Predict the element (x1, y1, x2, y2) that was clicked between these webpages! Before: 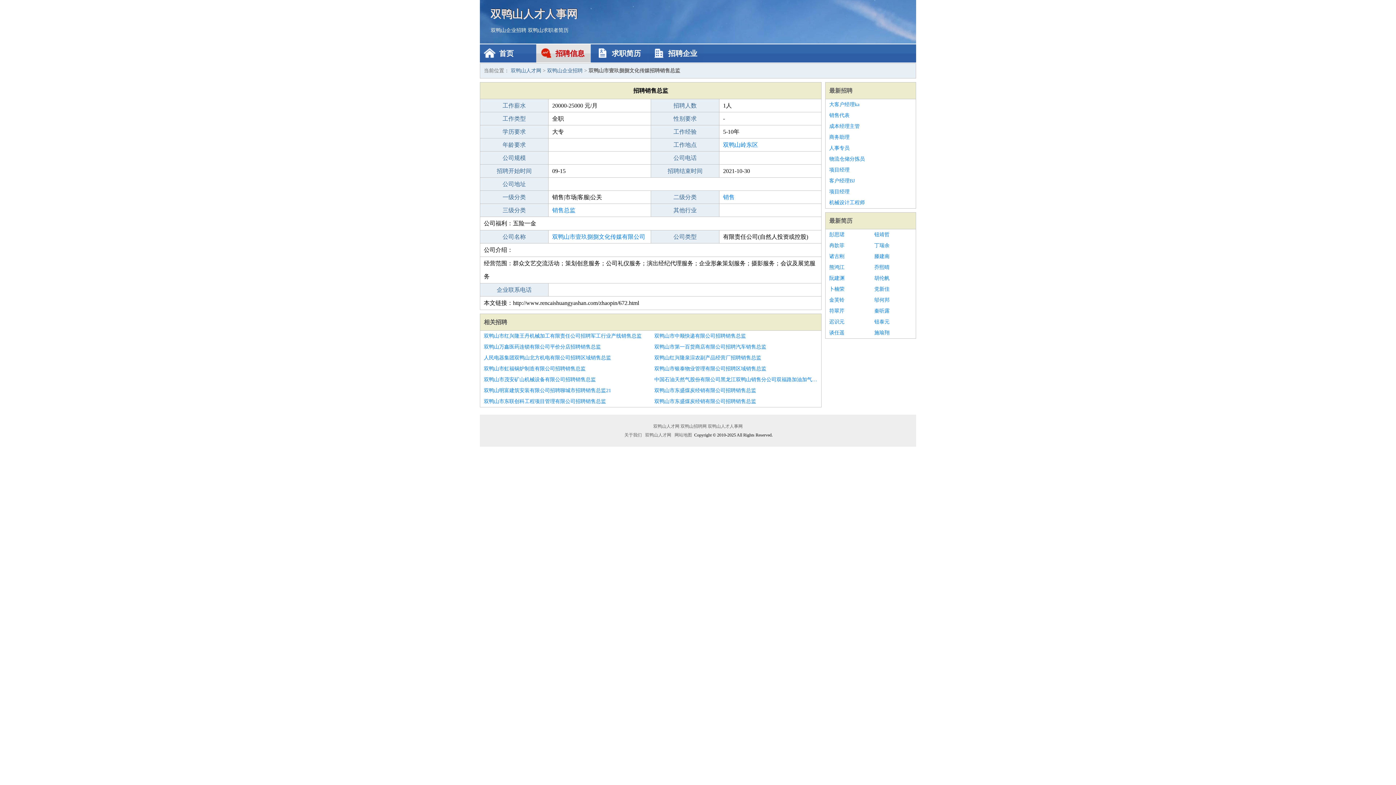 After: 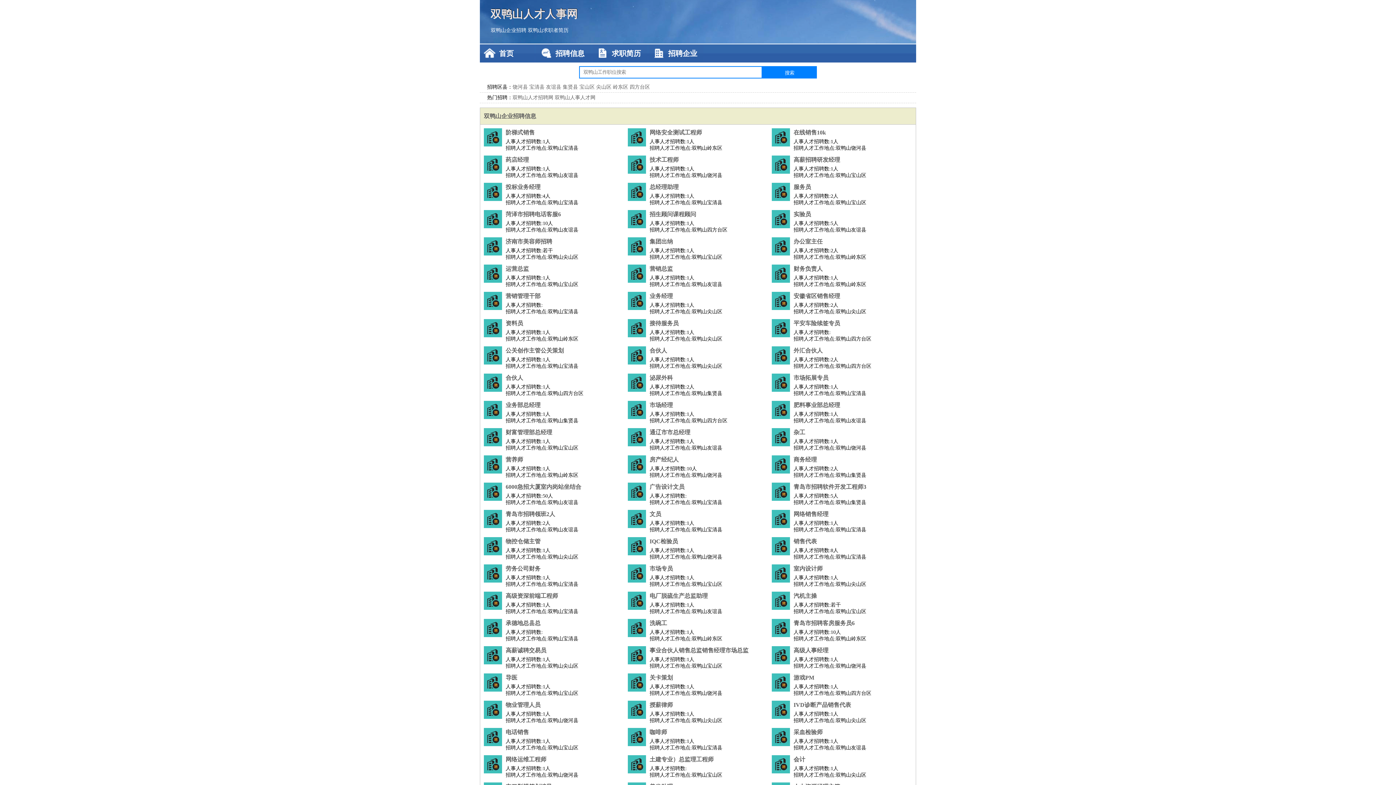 Action: bbox: (480, 44, 534, 62) label: 首页